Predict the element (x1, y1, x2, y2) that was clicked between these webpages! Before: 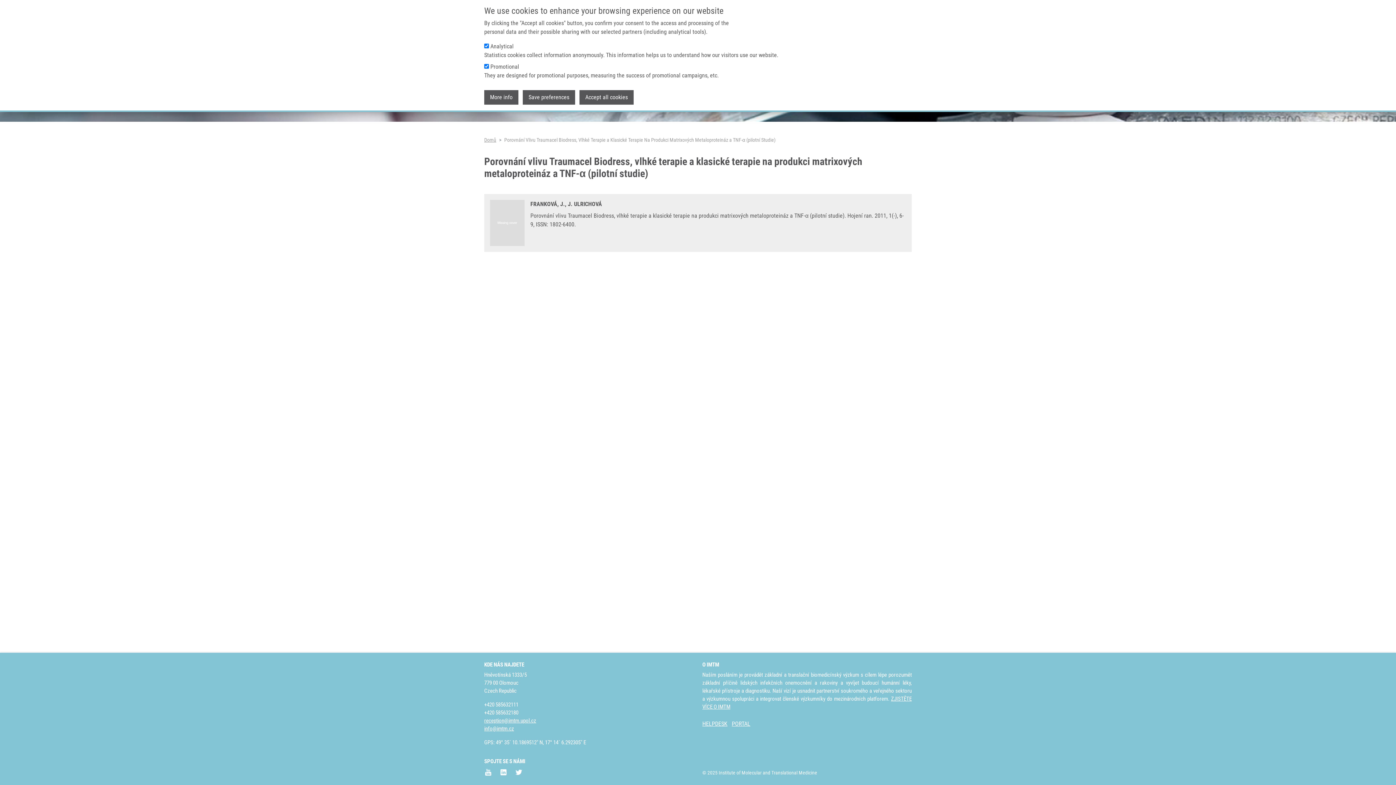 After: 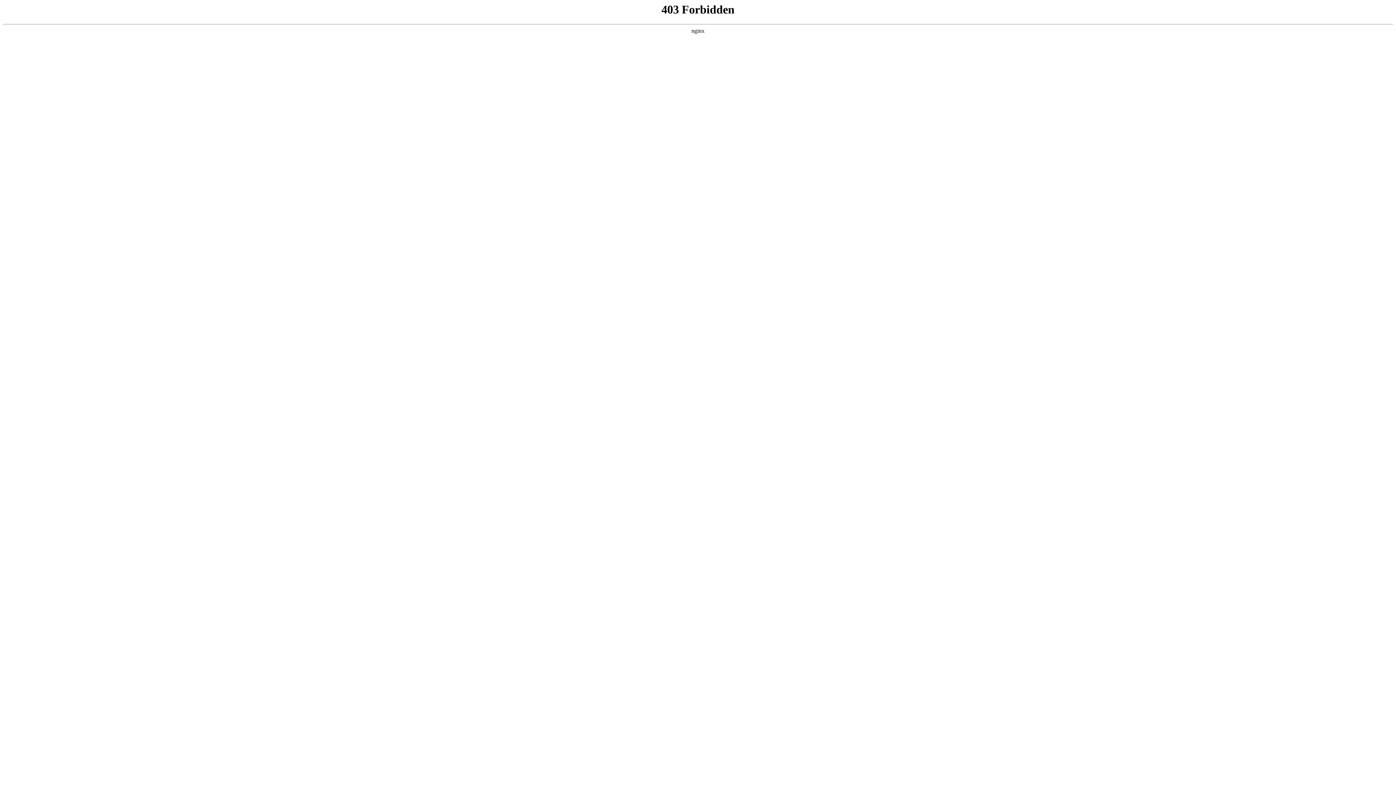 Action: bbox: (702, 720, 727, 727) label: HELPDESK